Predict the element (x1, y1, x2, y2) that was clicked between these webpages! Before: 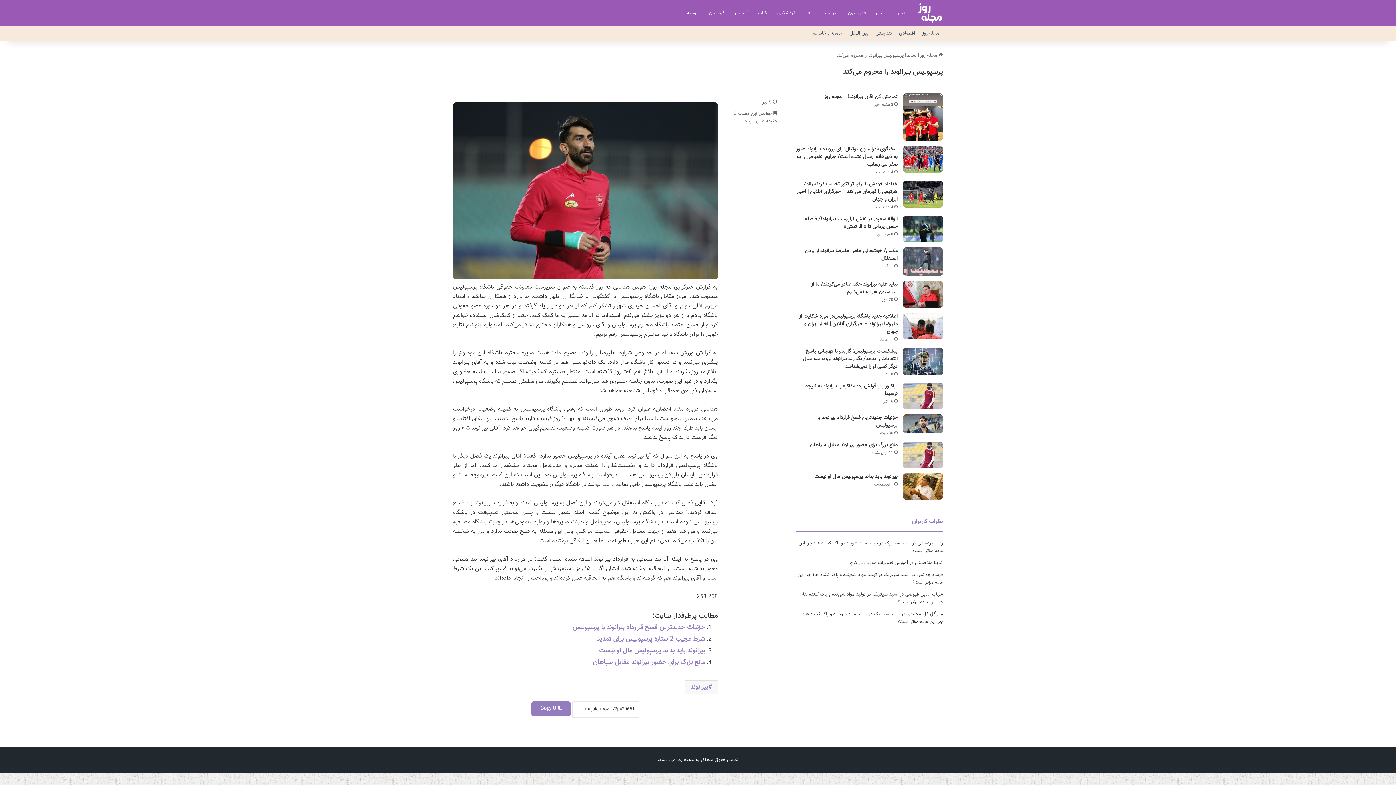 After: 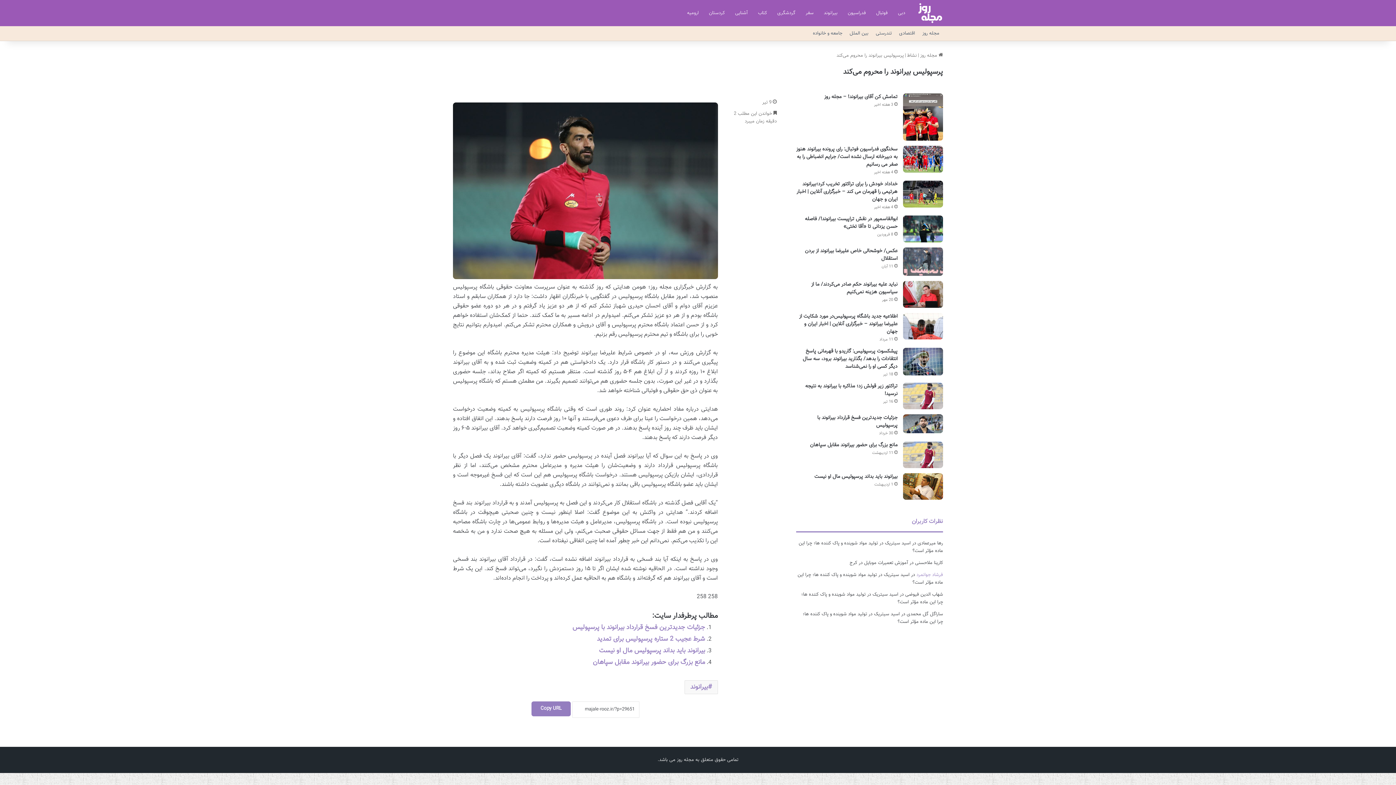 Action: bbox: (916, 571, 943, 579) label: فرشاد جوانمرد